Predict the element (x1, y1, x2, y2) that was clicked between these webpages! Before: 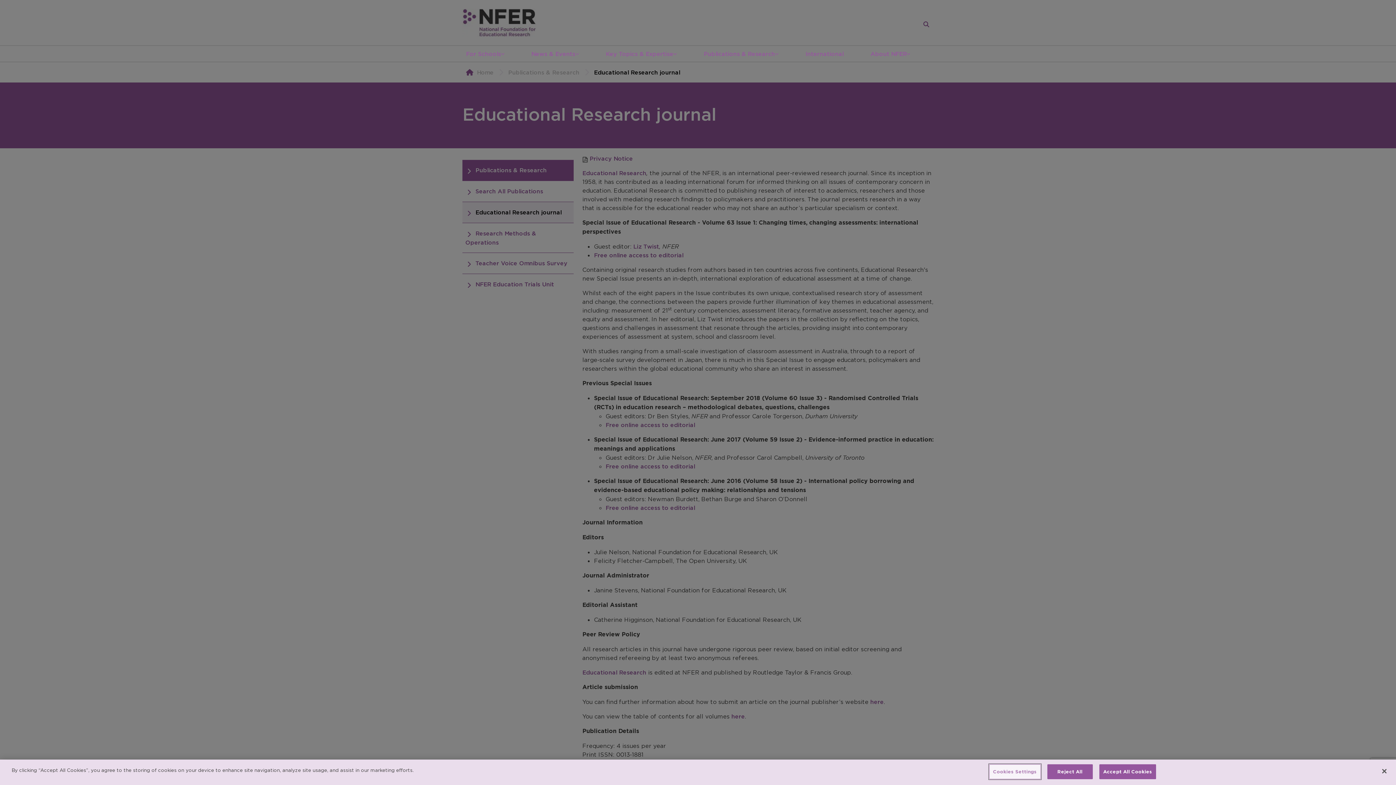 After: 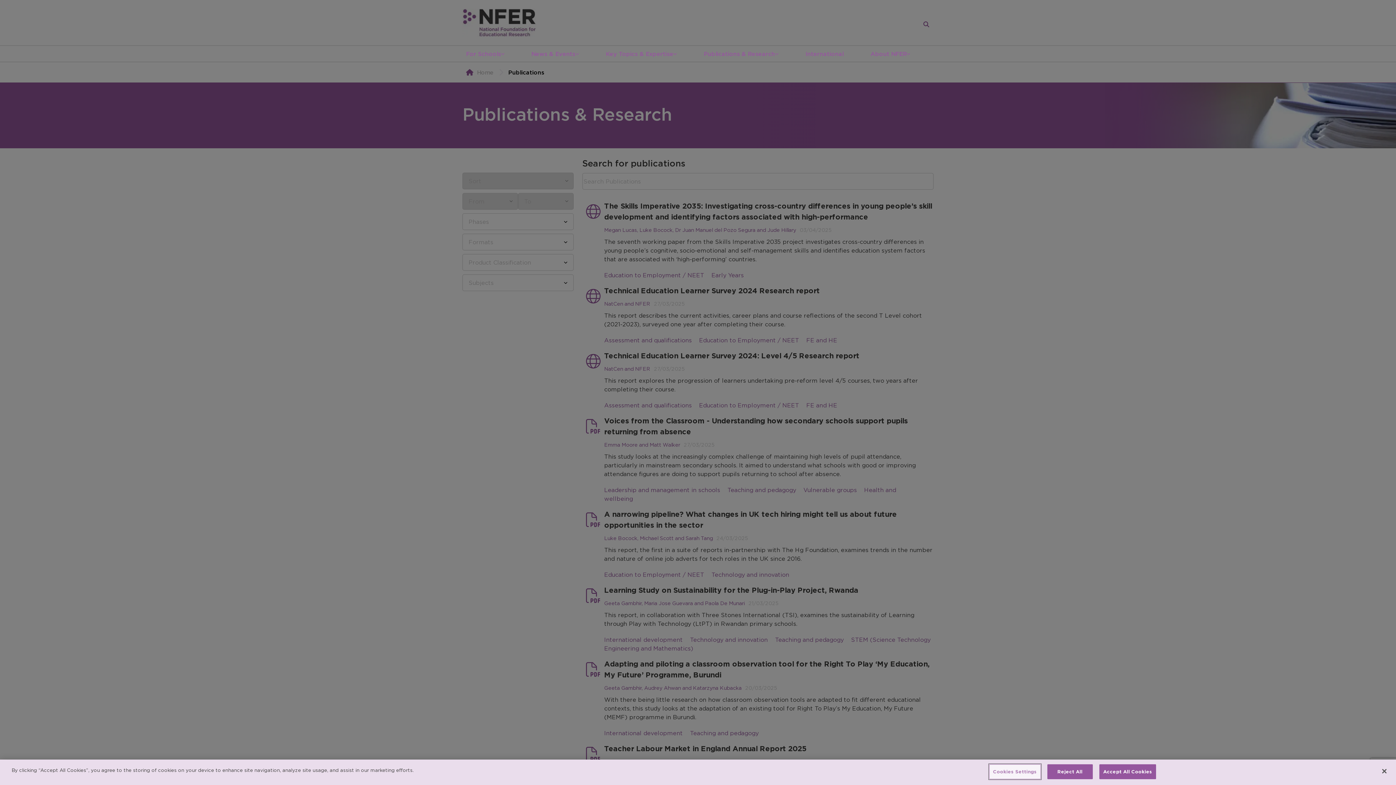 Action: label: Publications & Research bbox: (704, 49, 775, 58)